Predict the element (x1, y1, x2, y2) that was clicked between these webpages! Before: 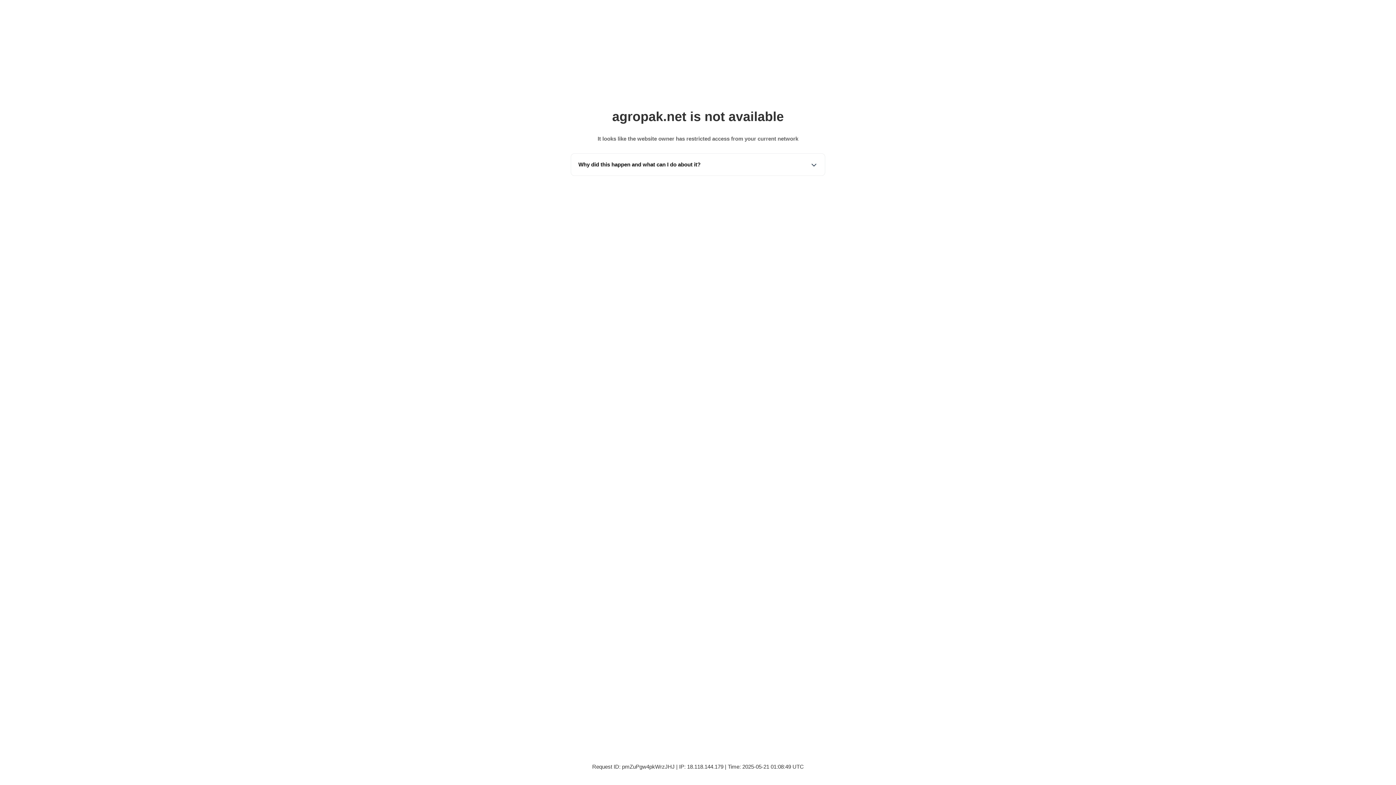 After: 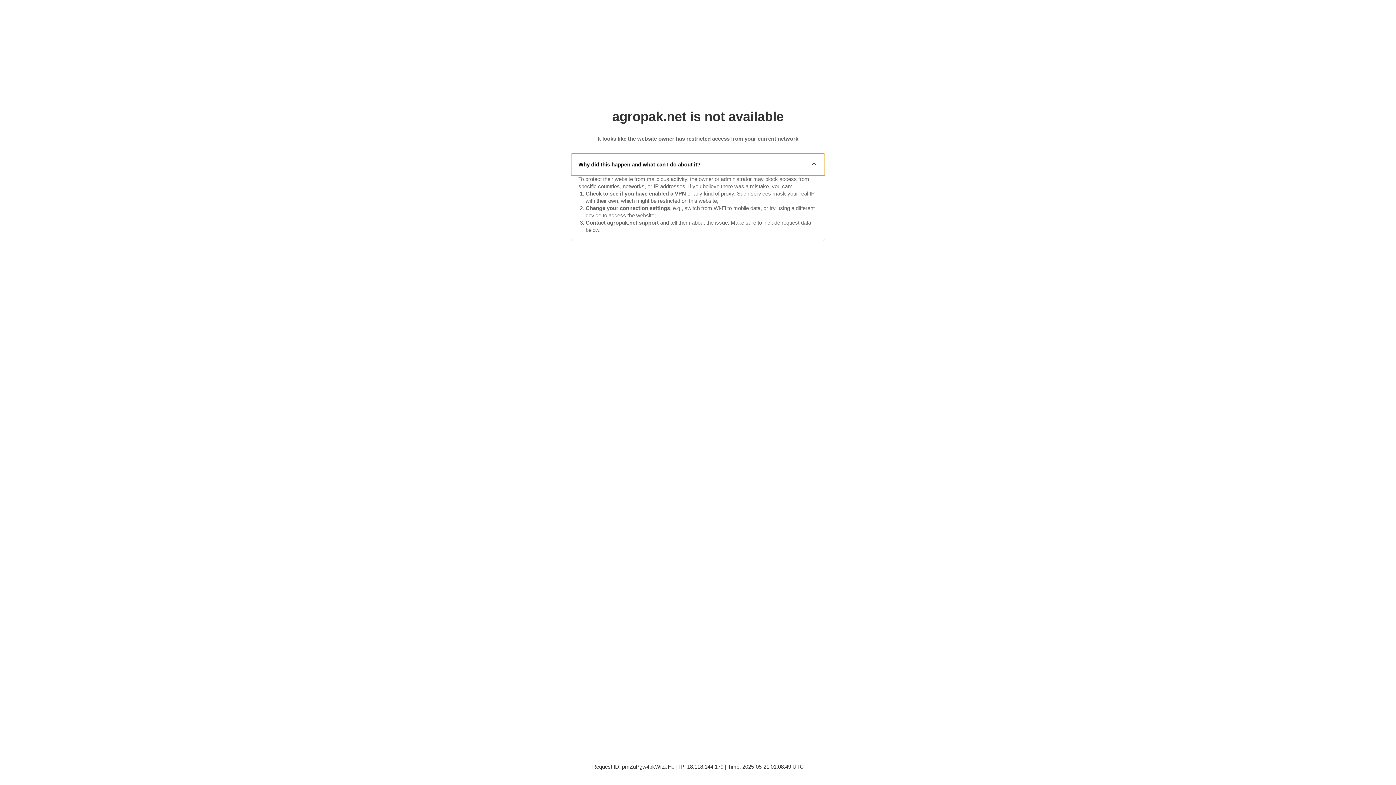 Action: label: Why did this happen and what can I do about it? bbox: (571, 153, 825, 175)